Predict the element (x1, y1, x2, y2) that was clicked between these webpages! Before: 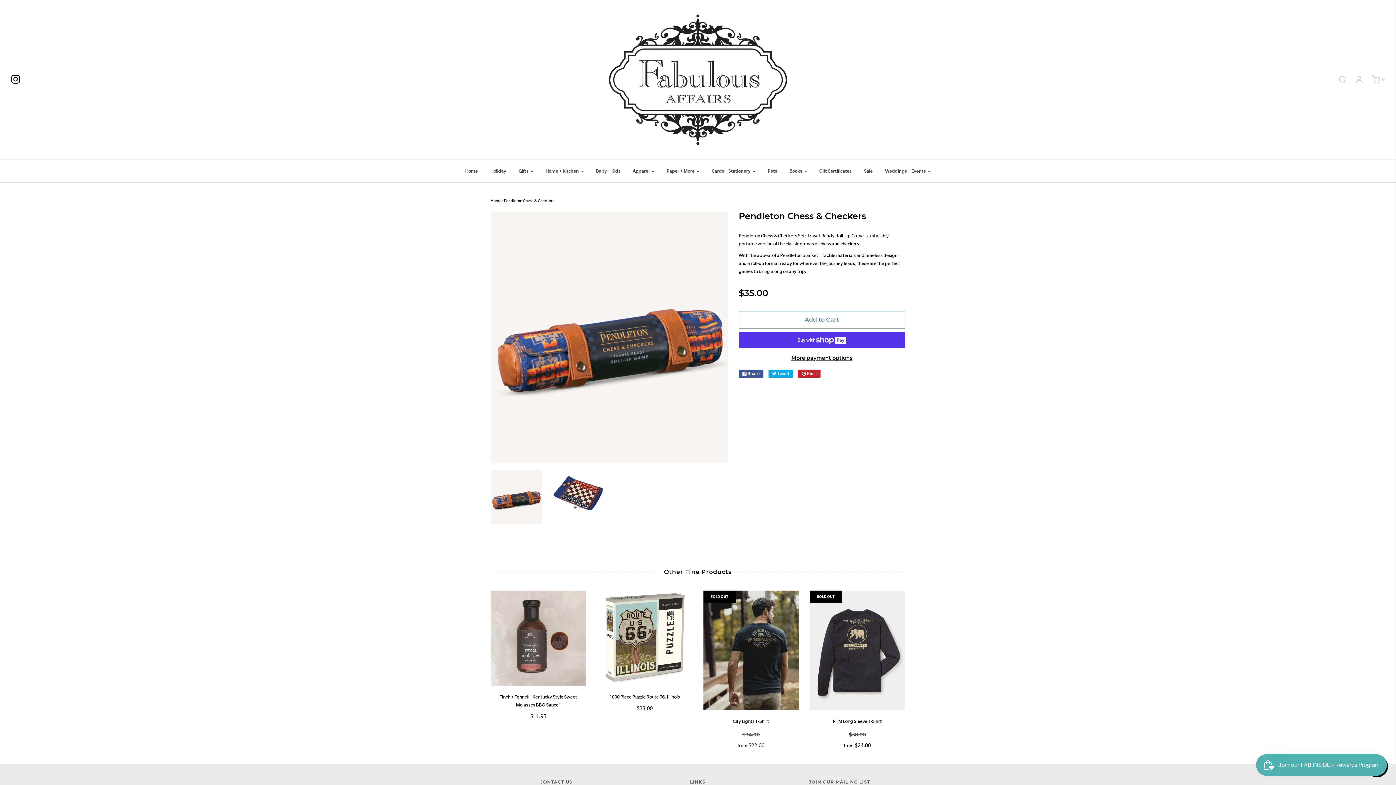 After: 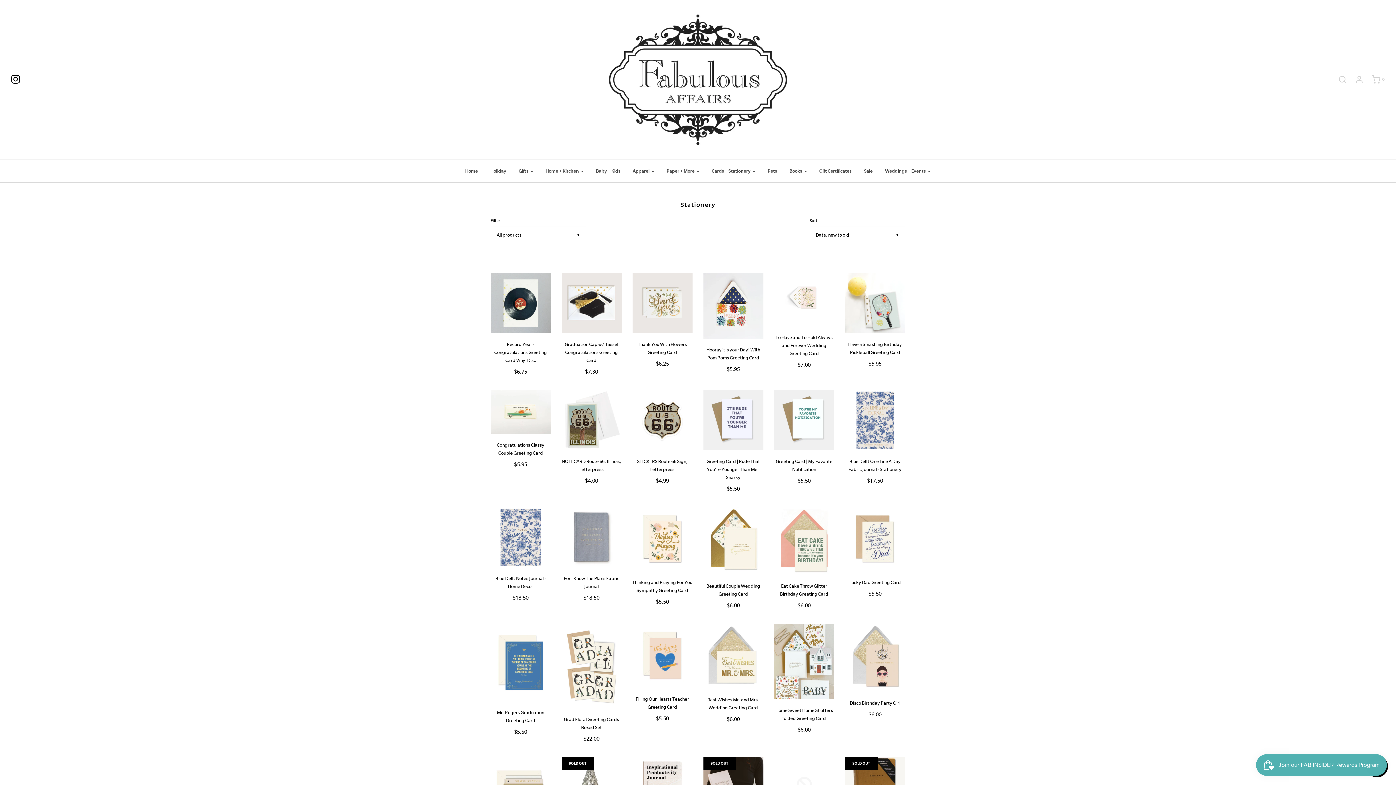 Action: label: Paper + More bbox: (661, 163, 704, 178)